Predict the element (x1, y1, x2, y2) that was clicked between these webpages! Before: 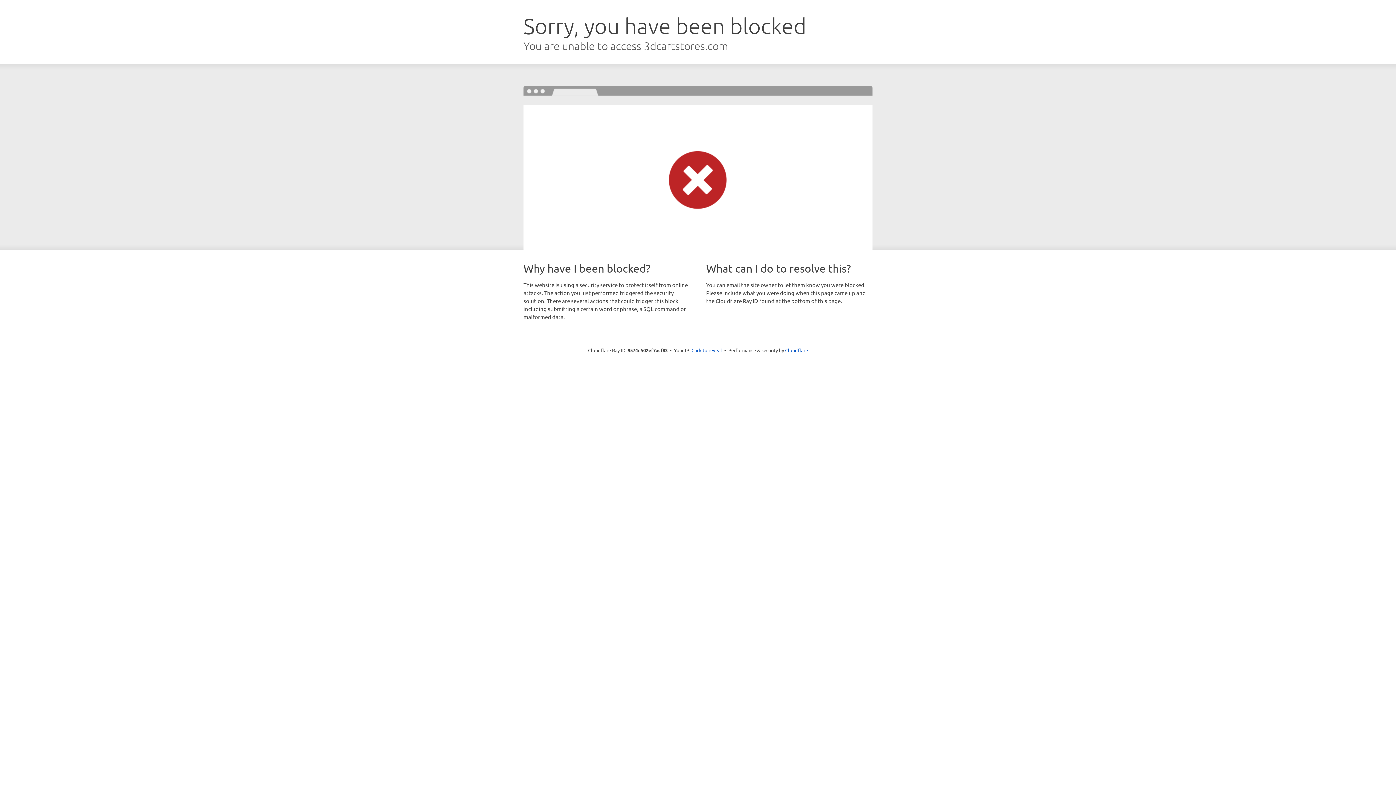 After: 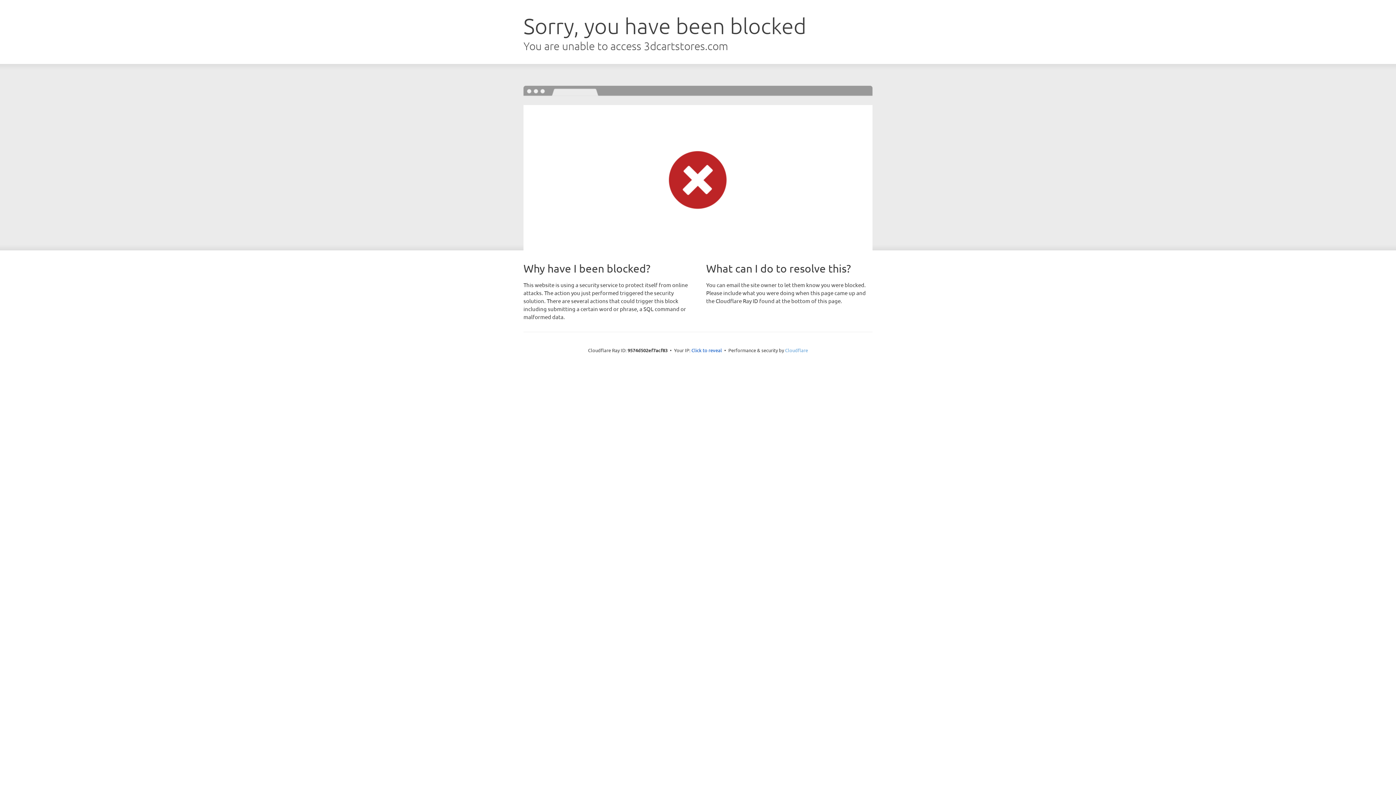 Action: bbox: (785, 347, 808, 353) label: Cloudflare